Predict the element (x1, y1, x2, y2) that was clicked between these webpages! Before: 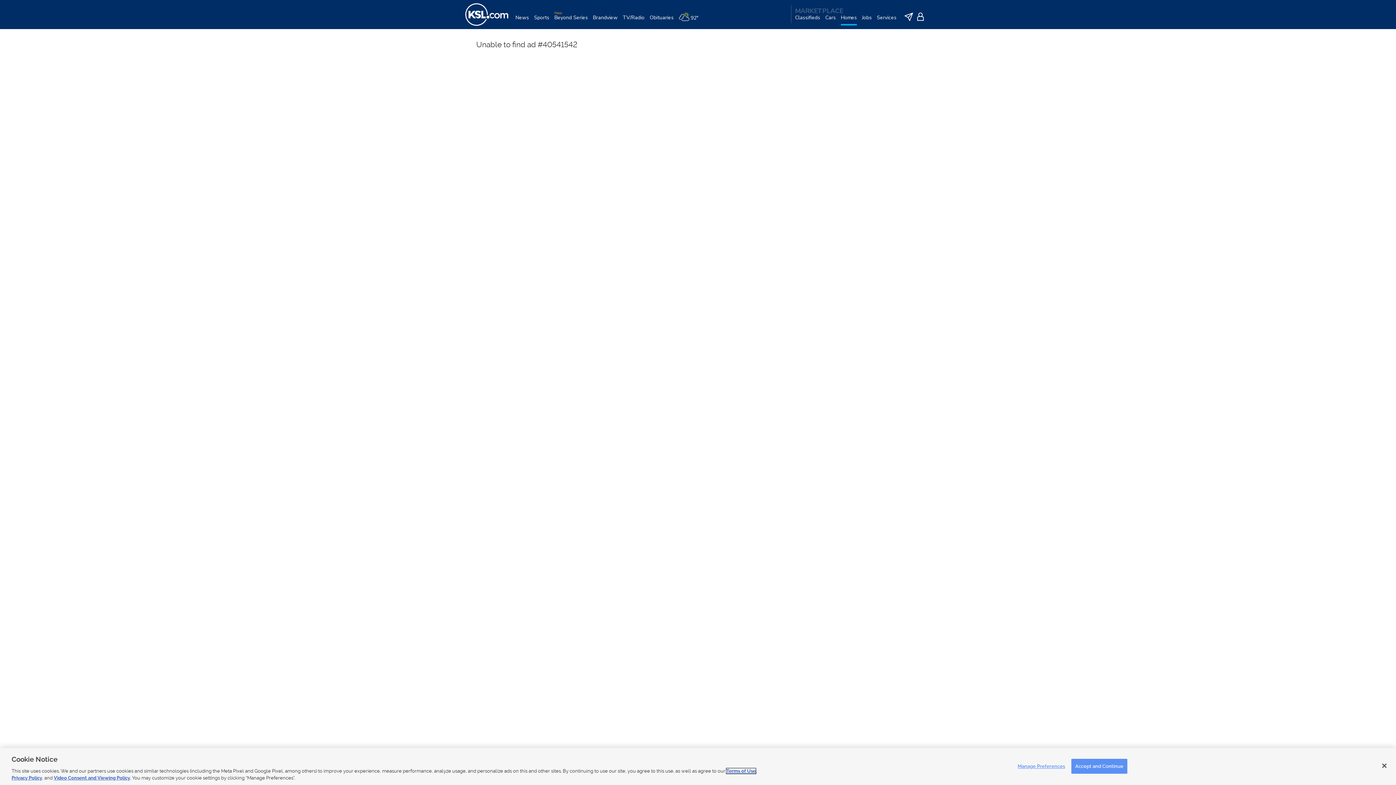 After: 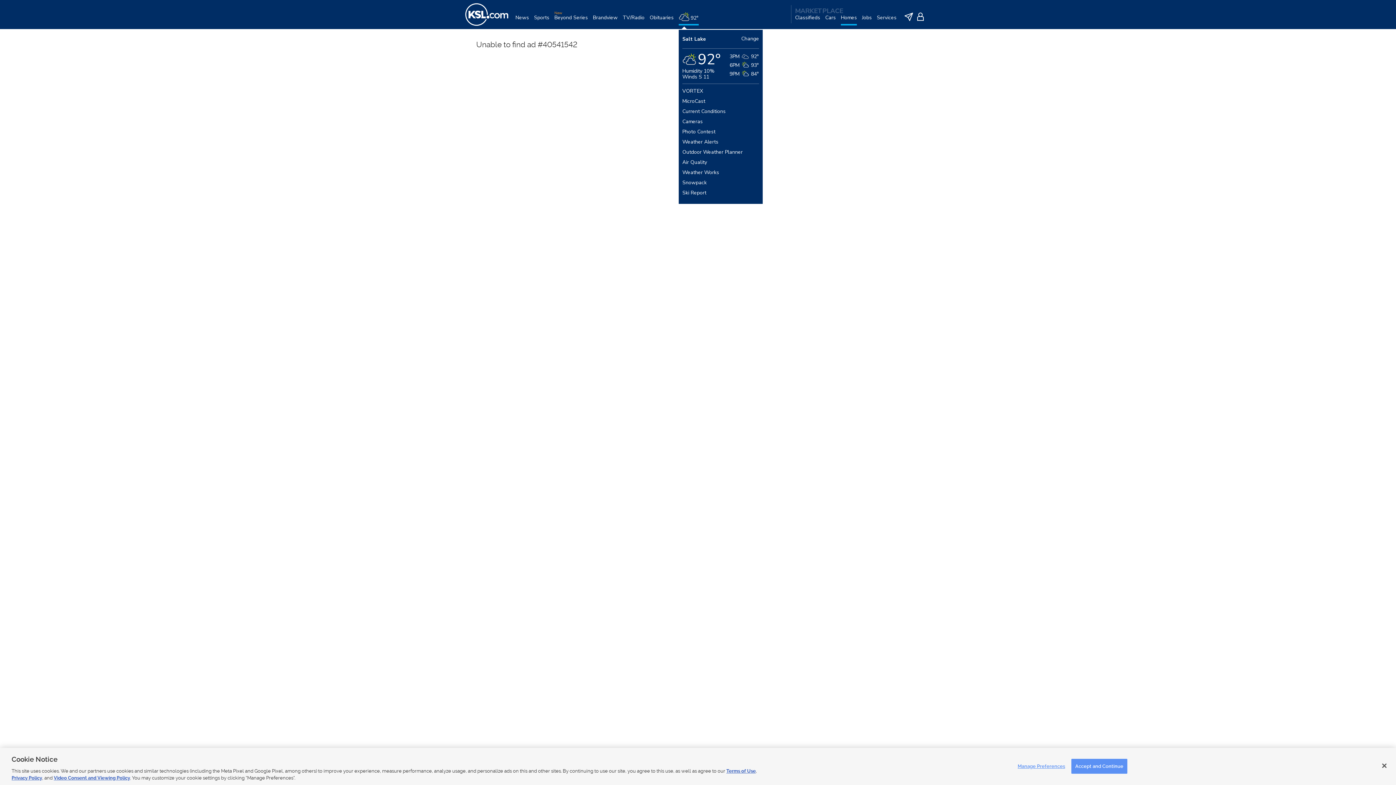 Action: label: 92° bbox: (678, 12, 698, 25)